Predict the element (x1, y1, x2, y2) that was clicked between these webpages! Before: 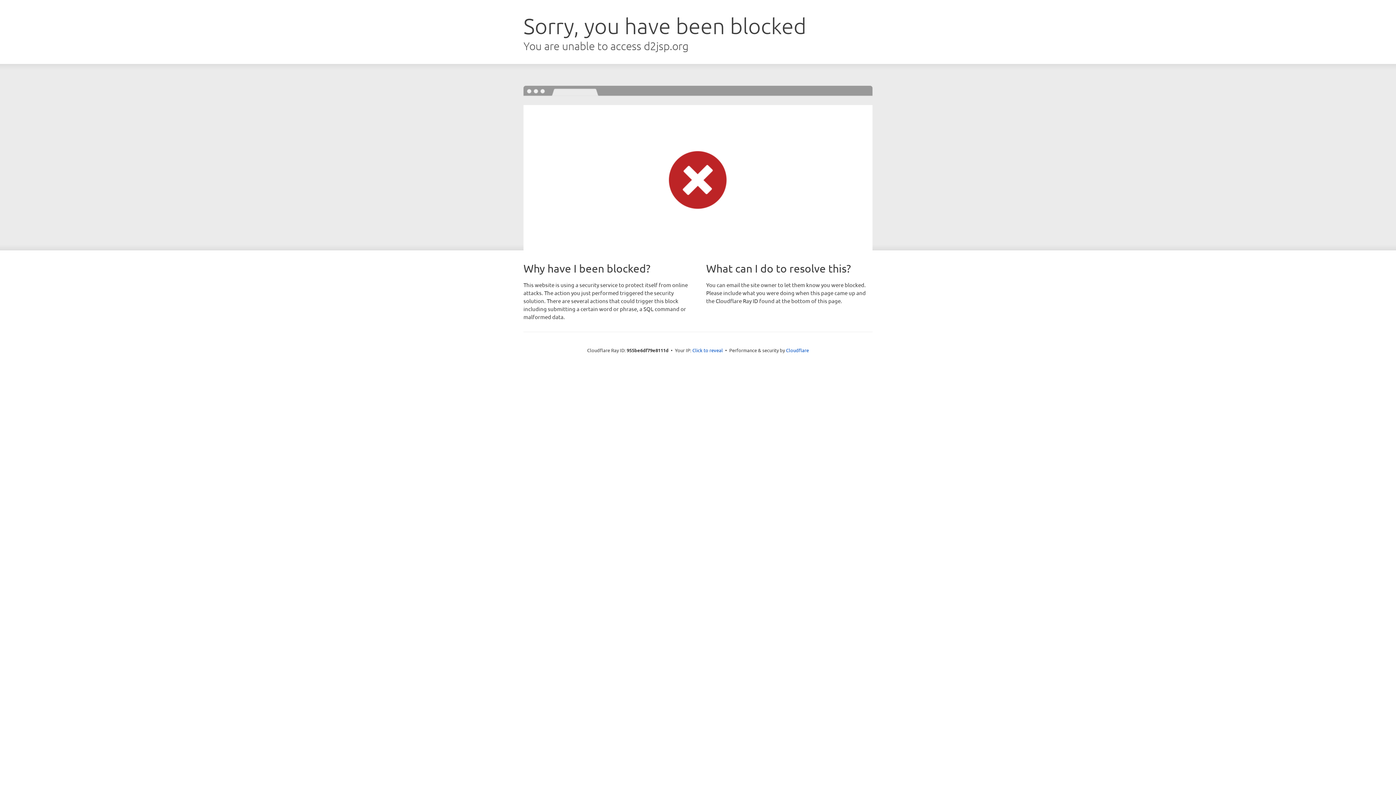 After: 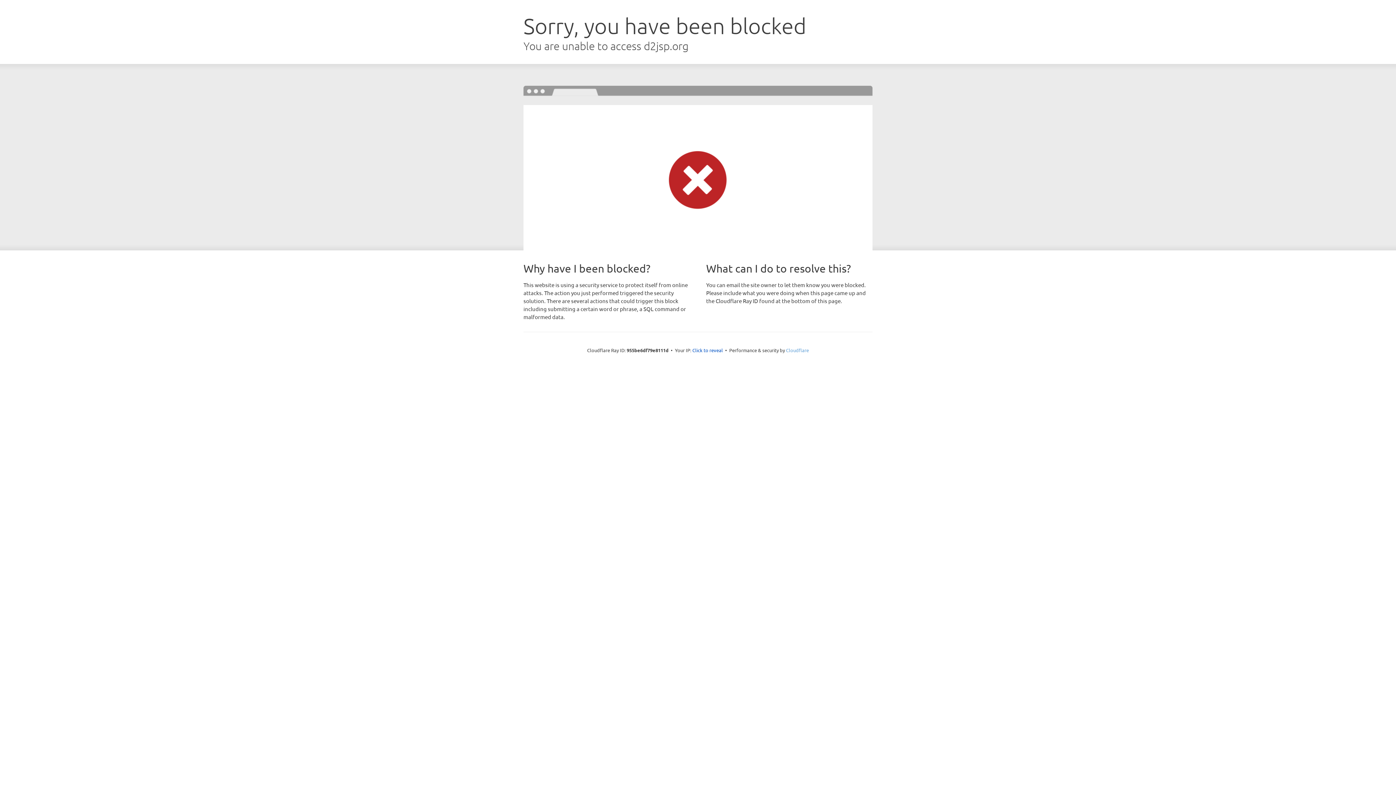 Action: label: Cloudflare bbox: (786, 347, 809, 353)